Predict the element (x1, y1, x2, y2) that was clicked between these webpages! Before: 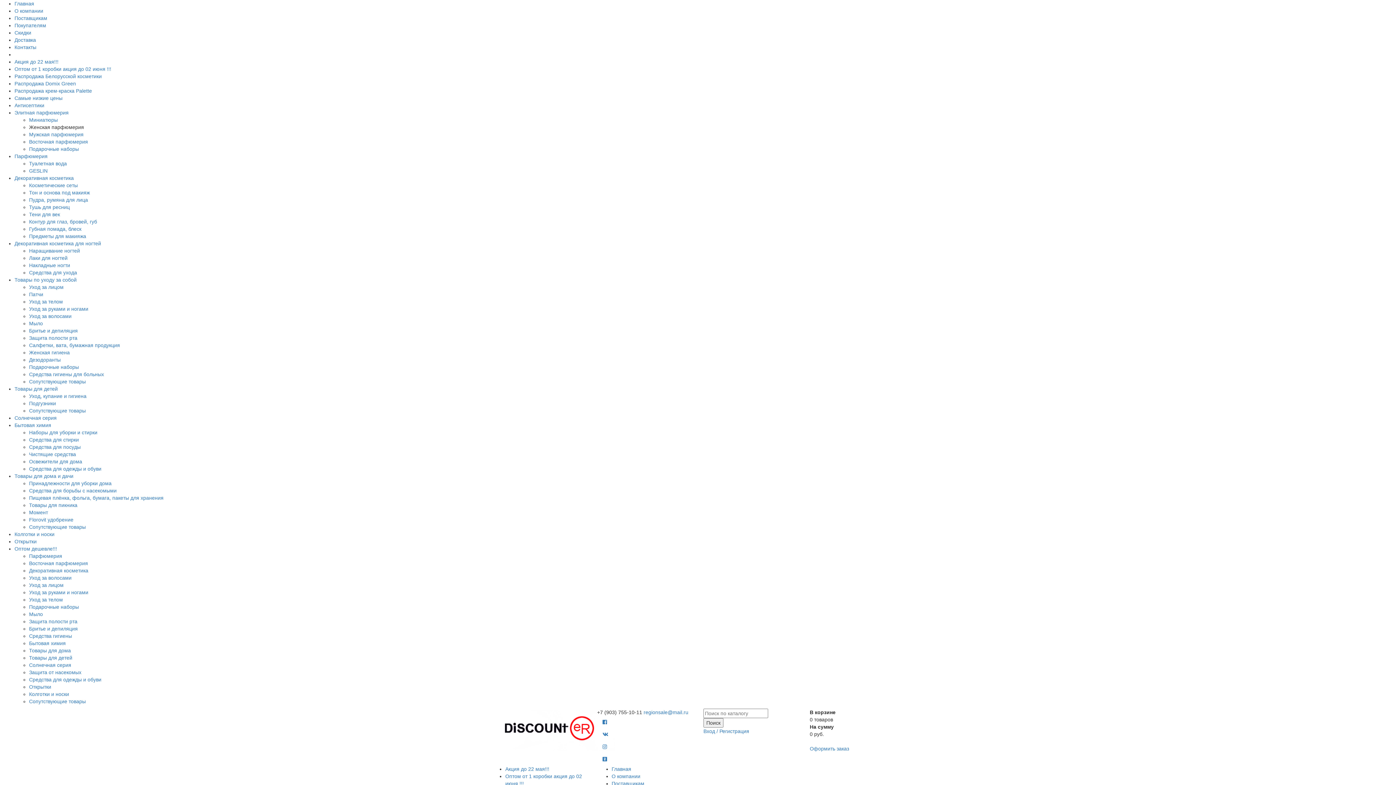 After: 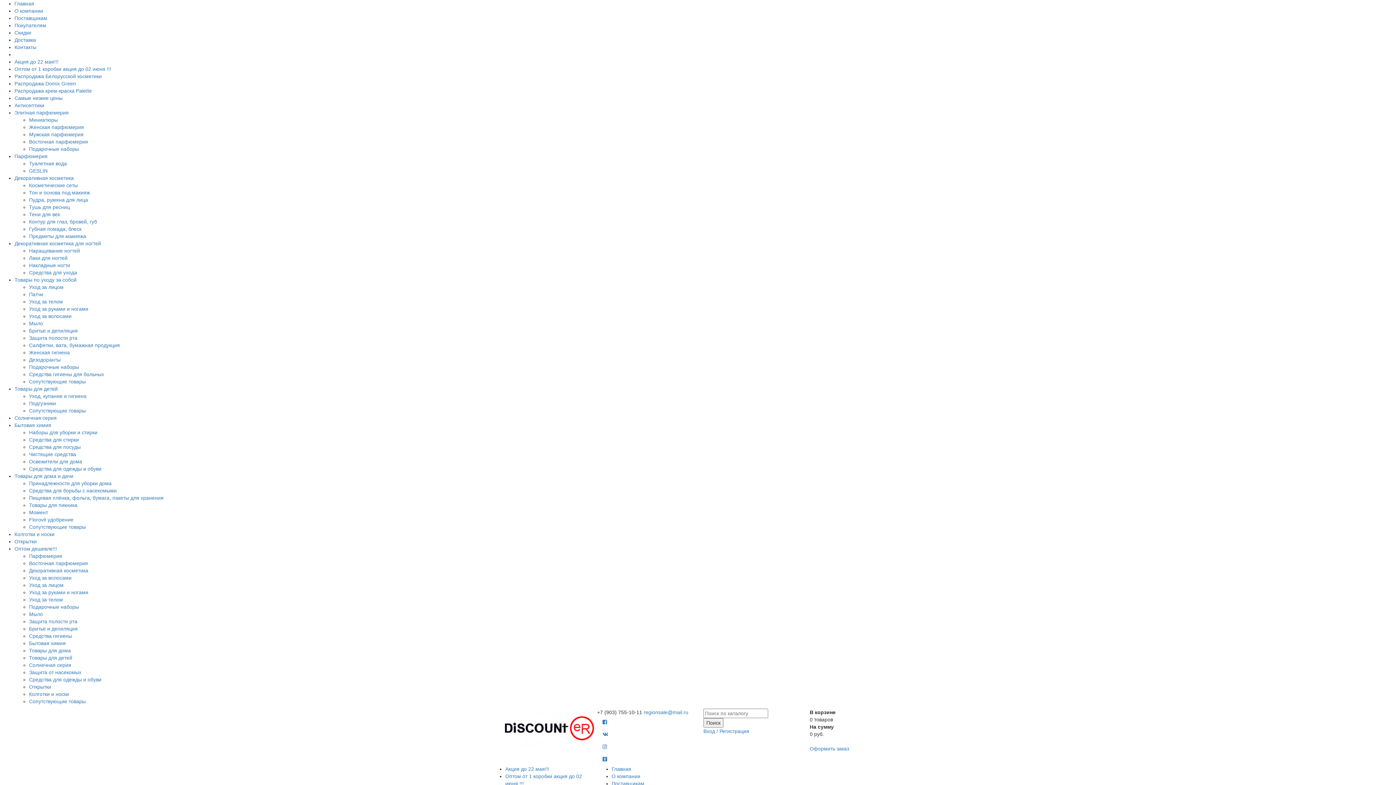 Action: label: Покупателям bbox: (14, 22, 46, 28)